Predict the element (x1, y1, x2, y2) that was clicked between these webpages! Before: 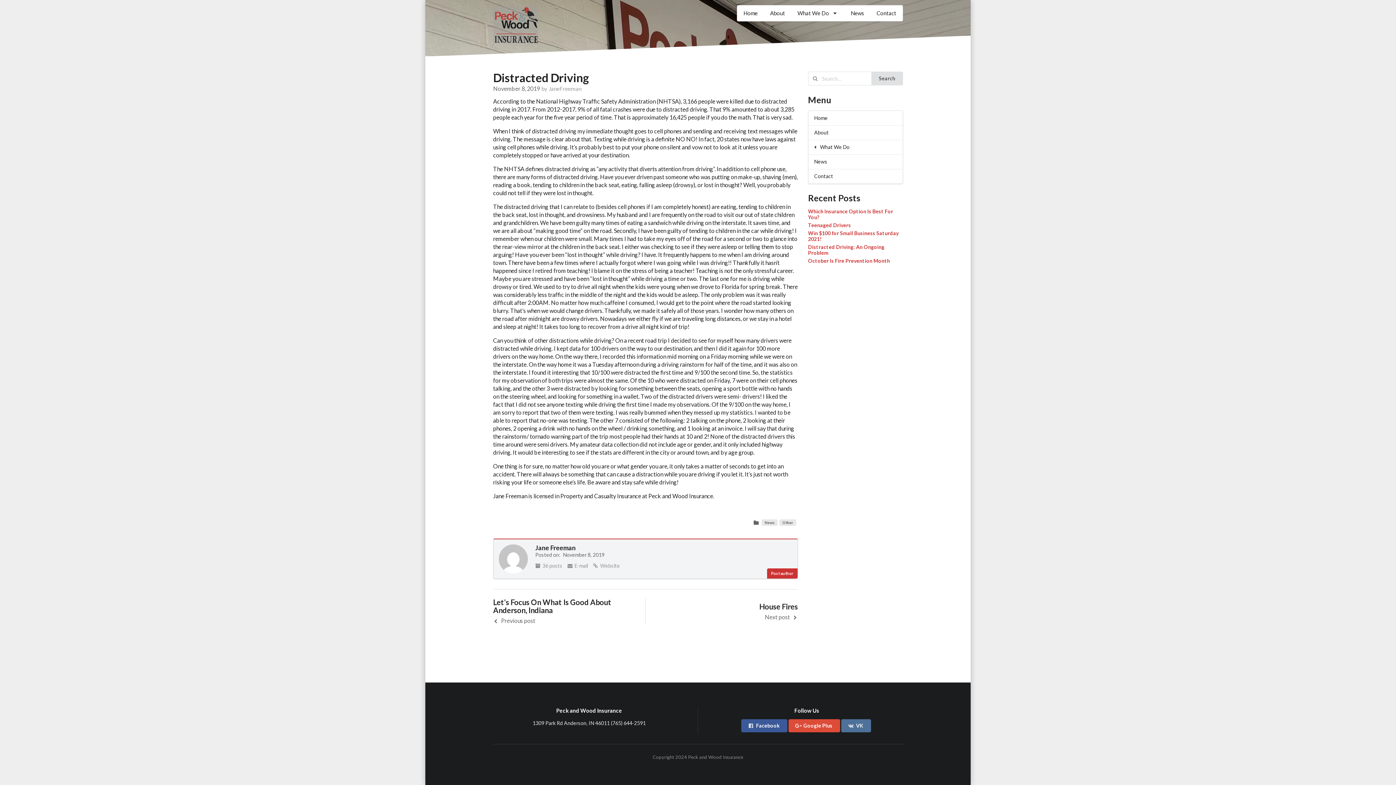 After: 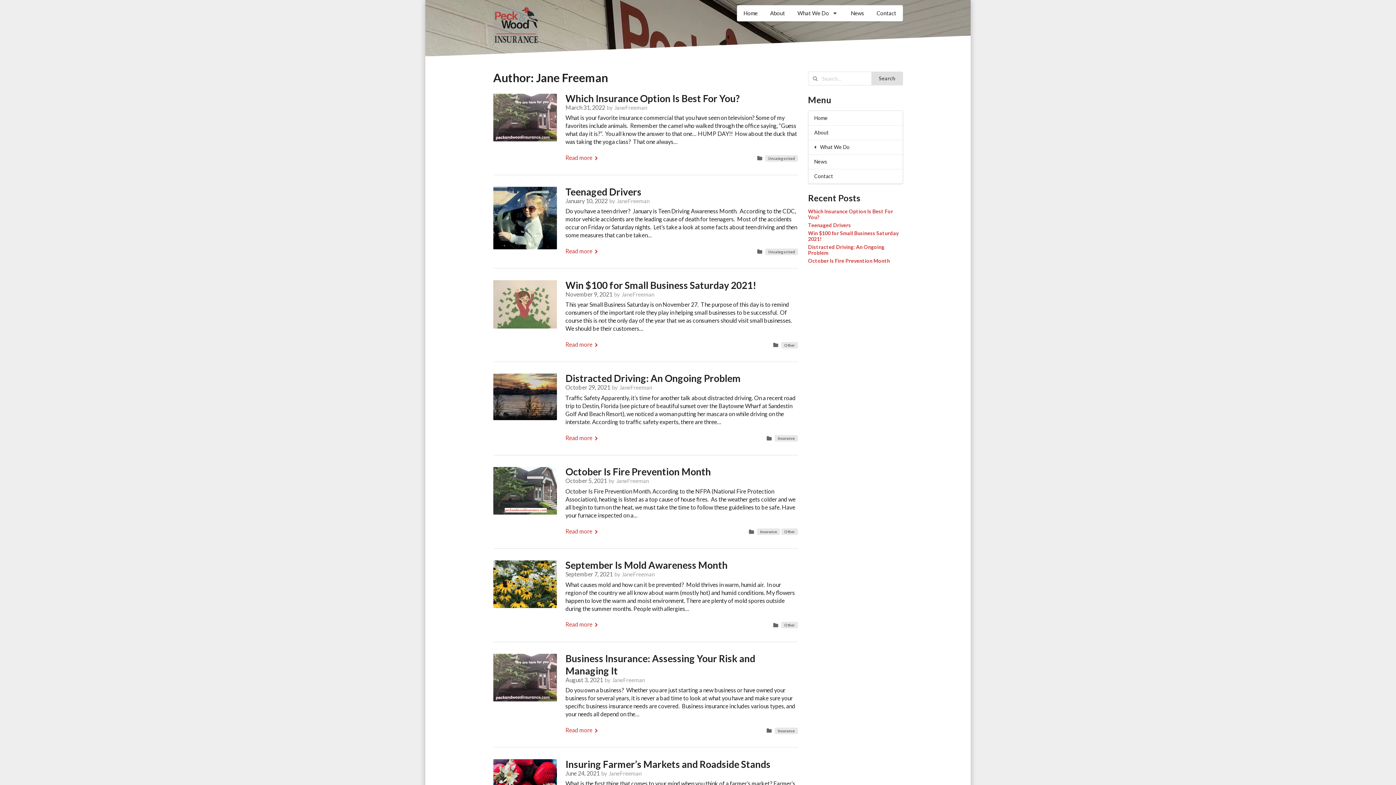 Action: label: JaneFreeman bbox: (548, 85, 581, 91)